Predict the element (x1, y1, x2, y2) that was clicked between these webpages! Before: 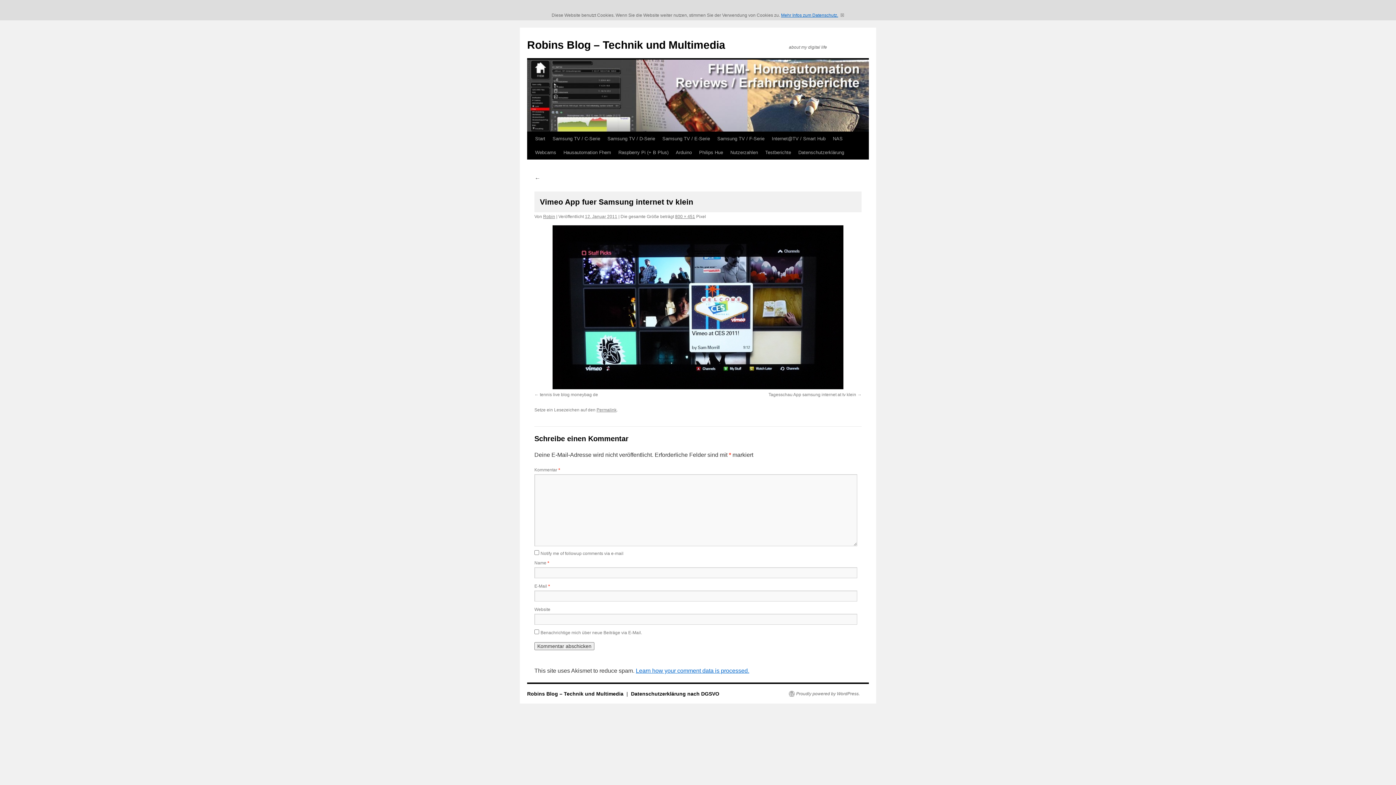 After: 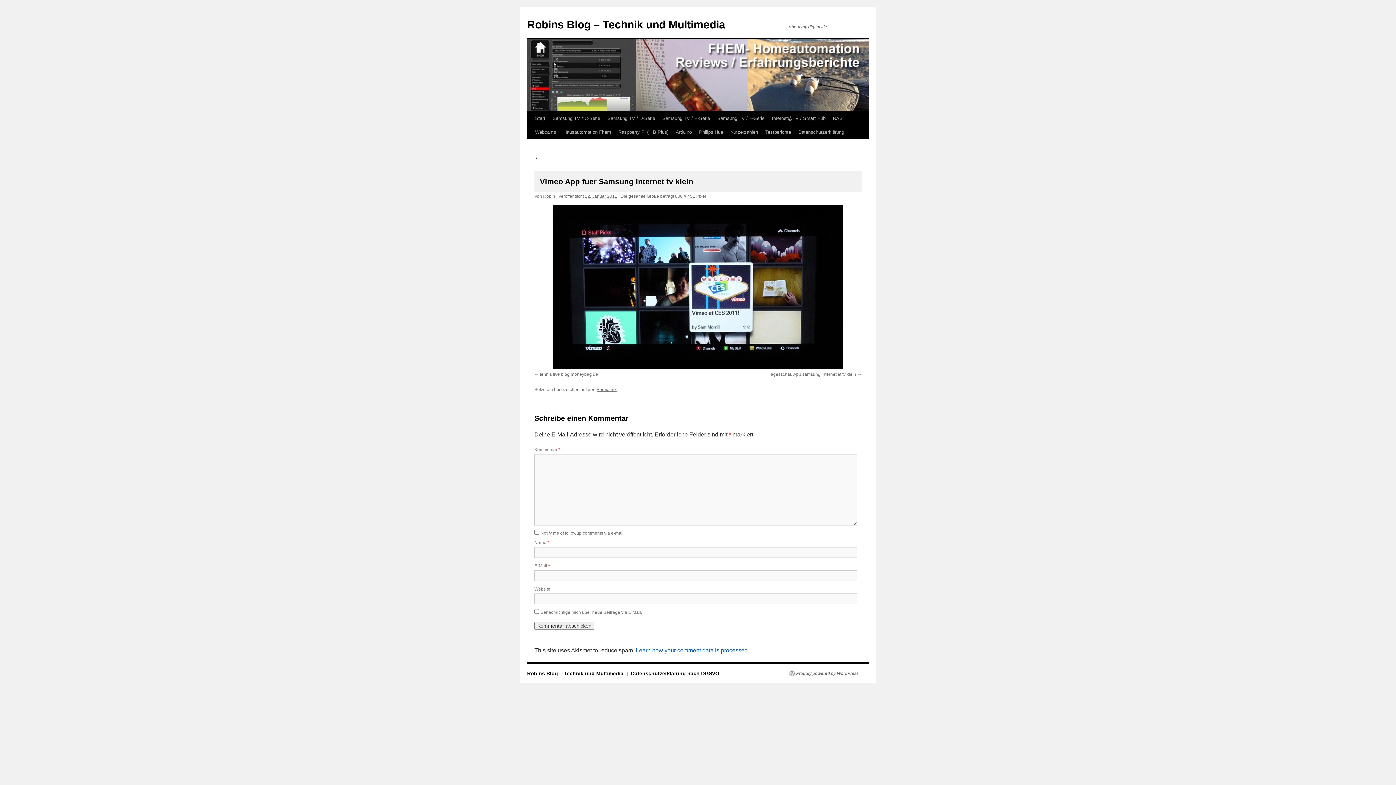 Action: label: ← bbox: (534, 175, 540, 181)